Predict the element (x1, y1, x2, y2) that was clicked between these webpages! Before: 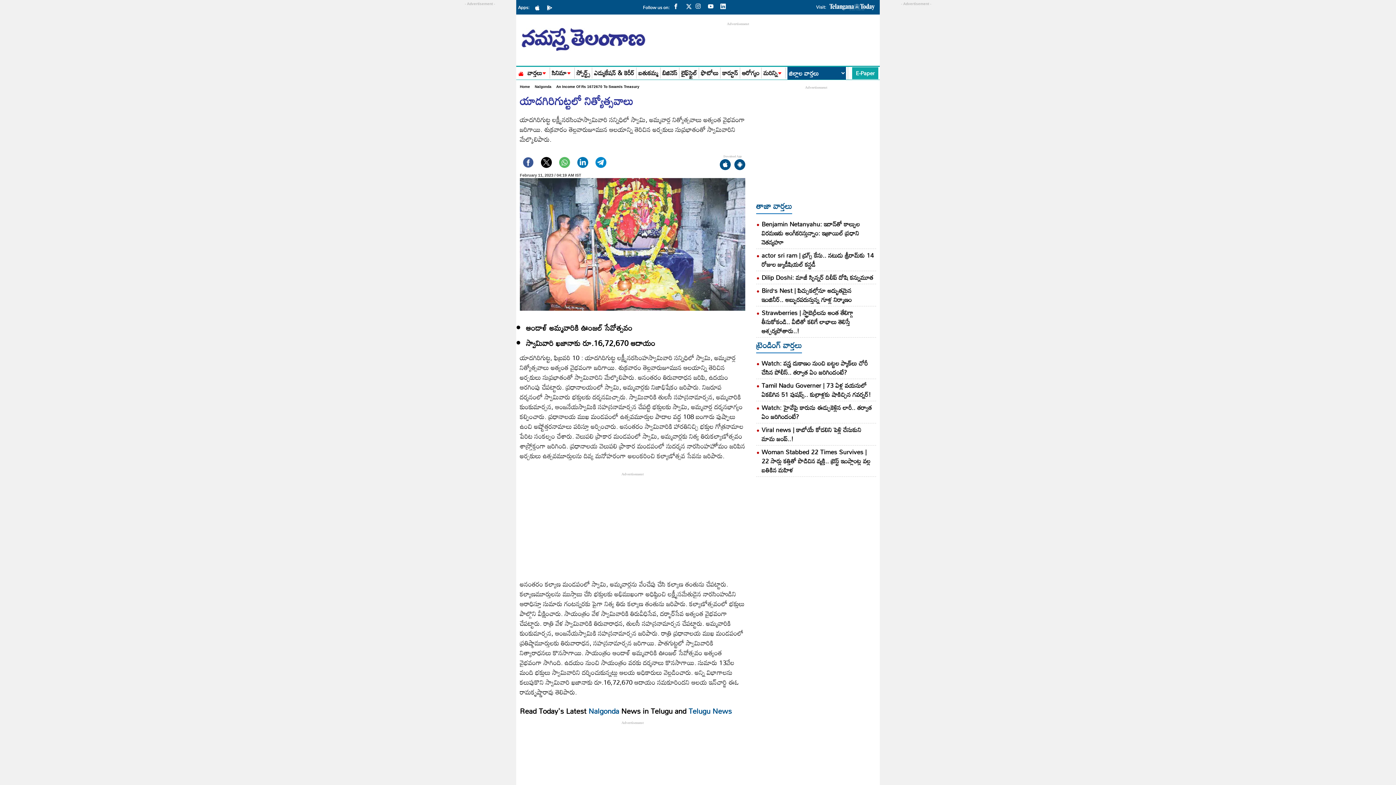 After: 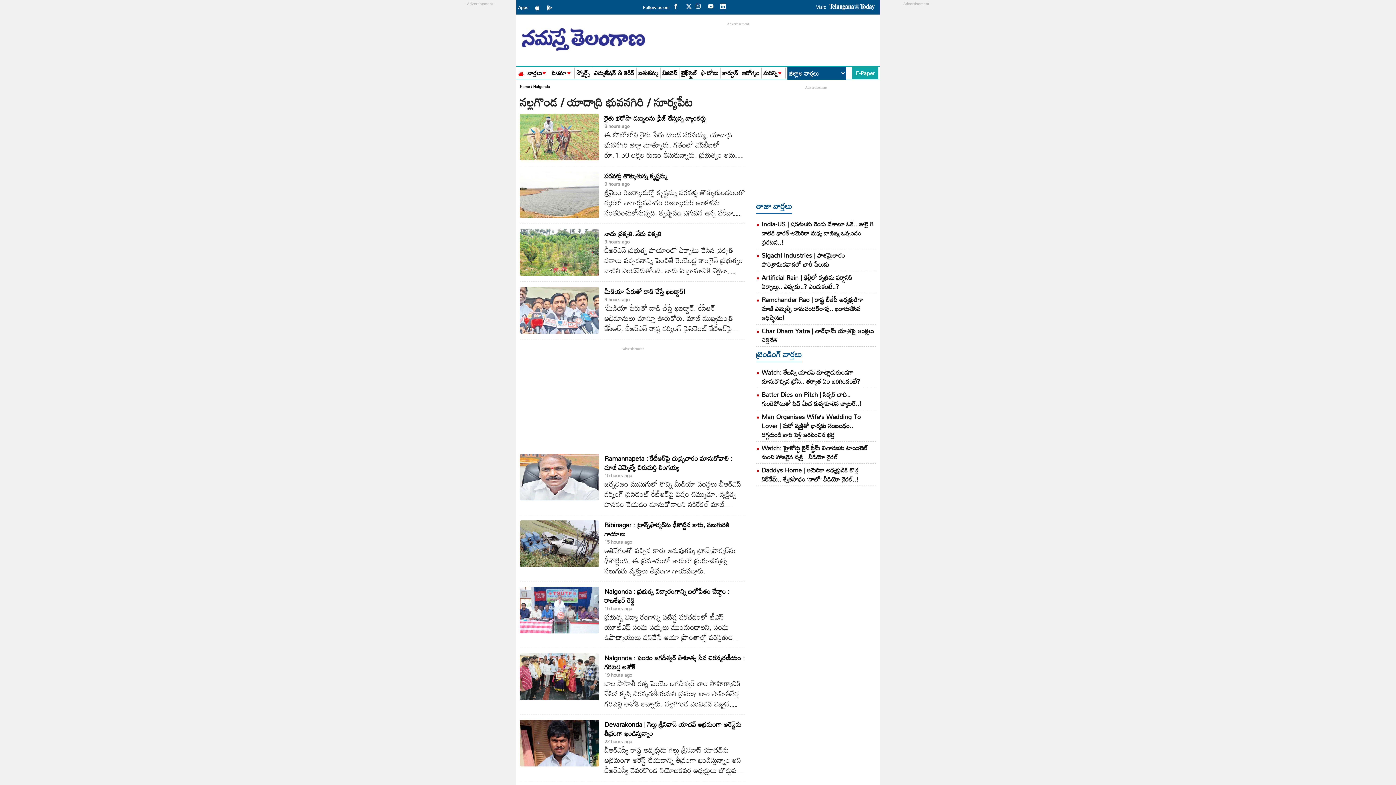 Action: bbox: (534, 84, 551, 88) label: Nalgonda